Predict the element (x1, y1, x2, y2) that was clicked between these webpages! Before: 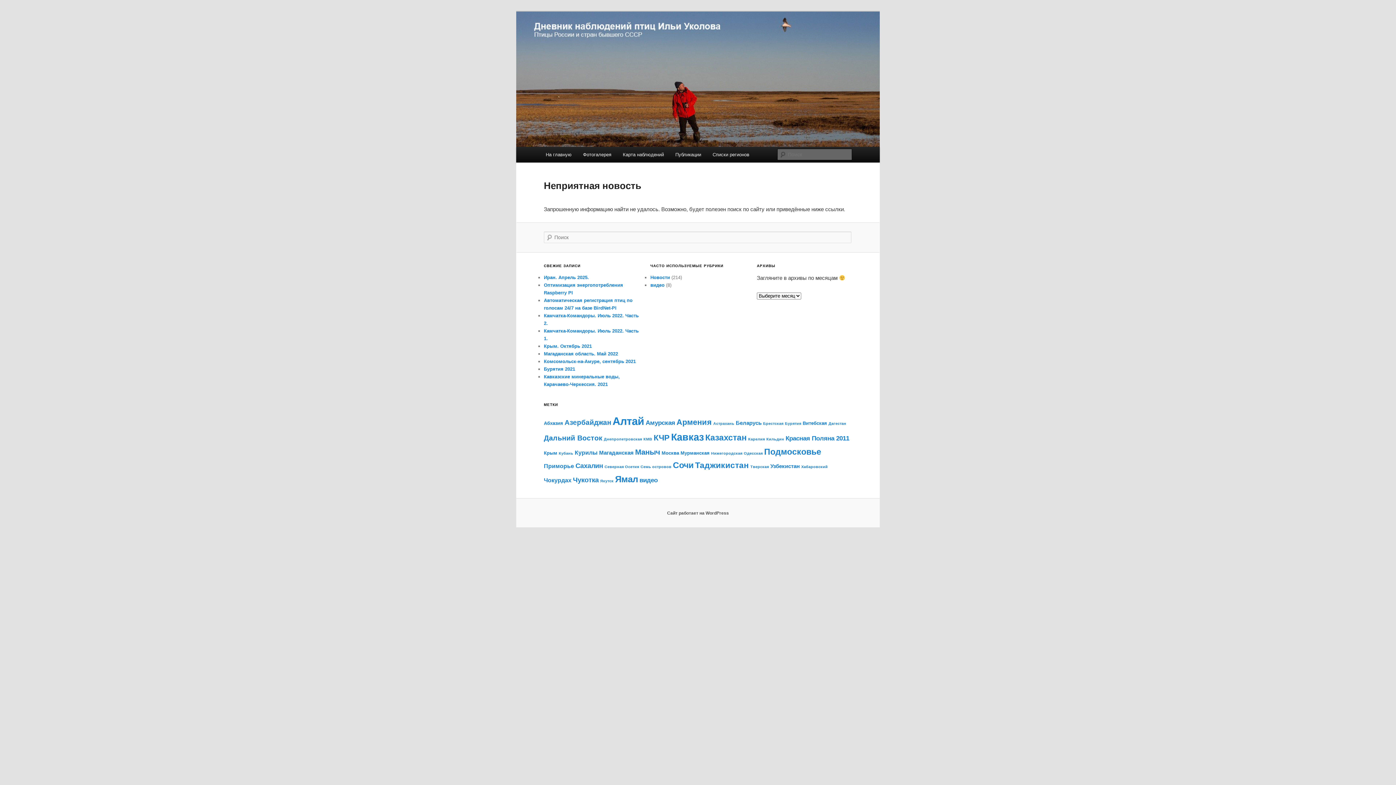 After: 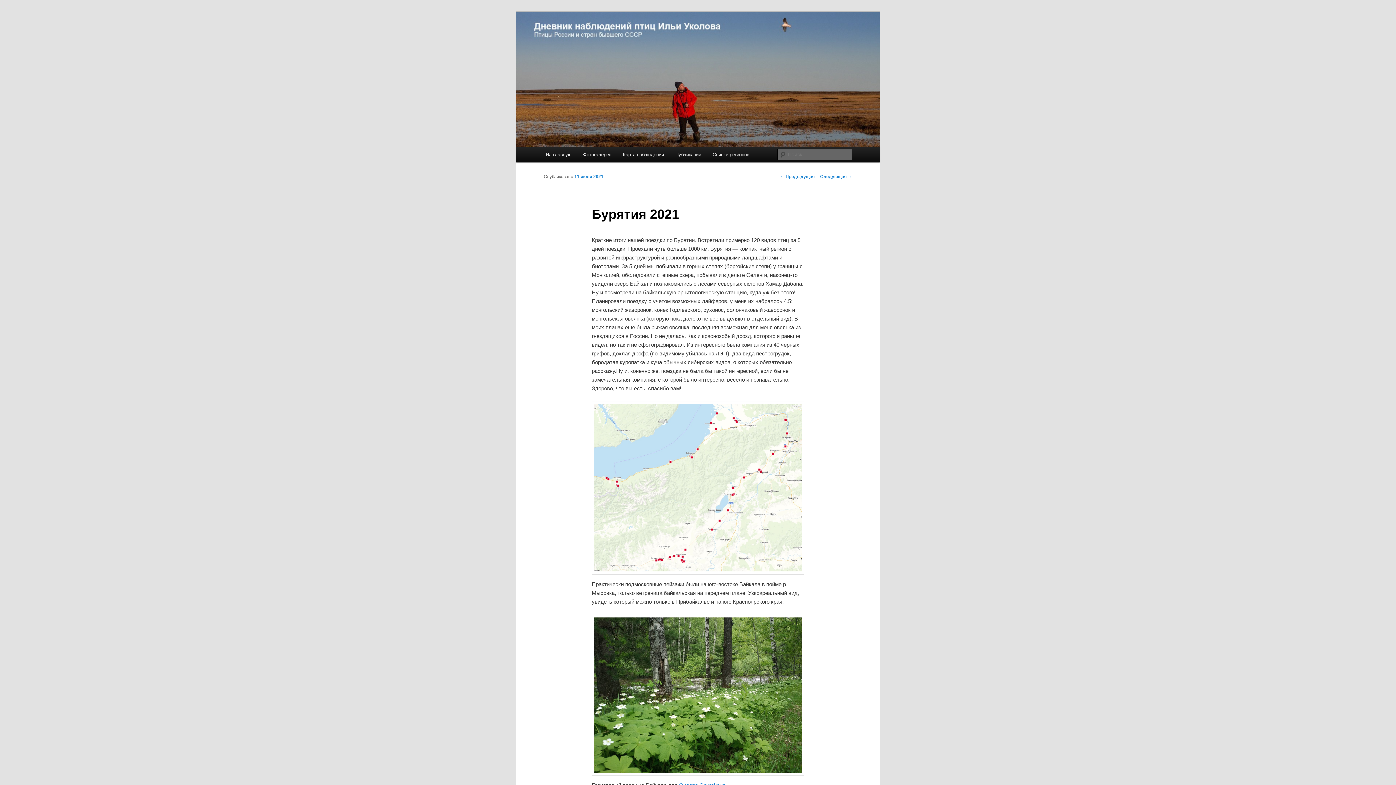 Action: bbox: (544, 366, 575, 372) label: Бурятия 2021